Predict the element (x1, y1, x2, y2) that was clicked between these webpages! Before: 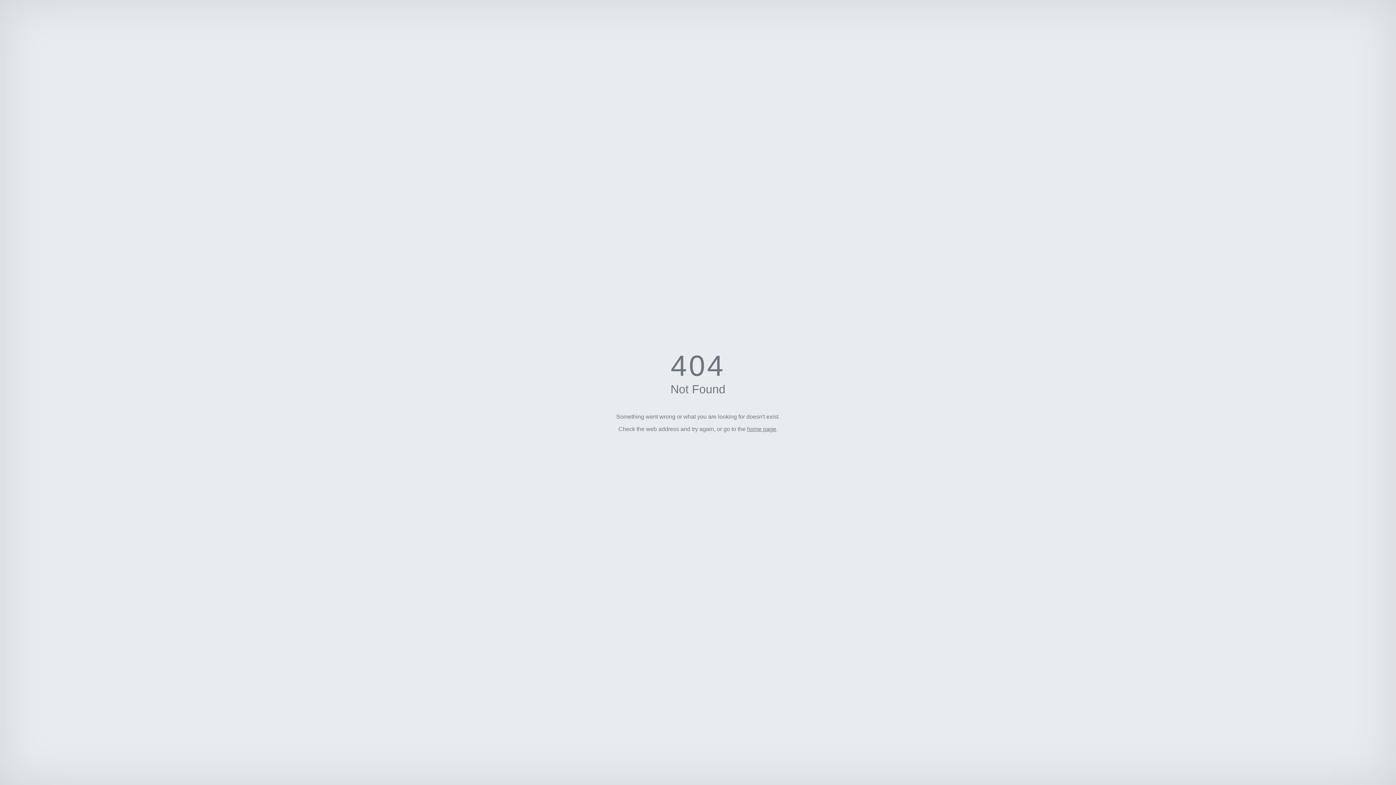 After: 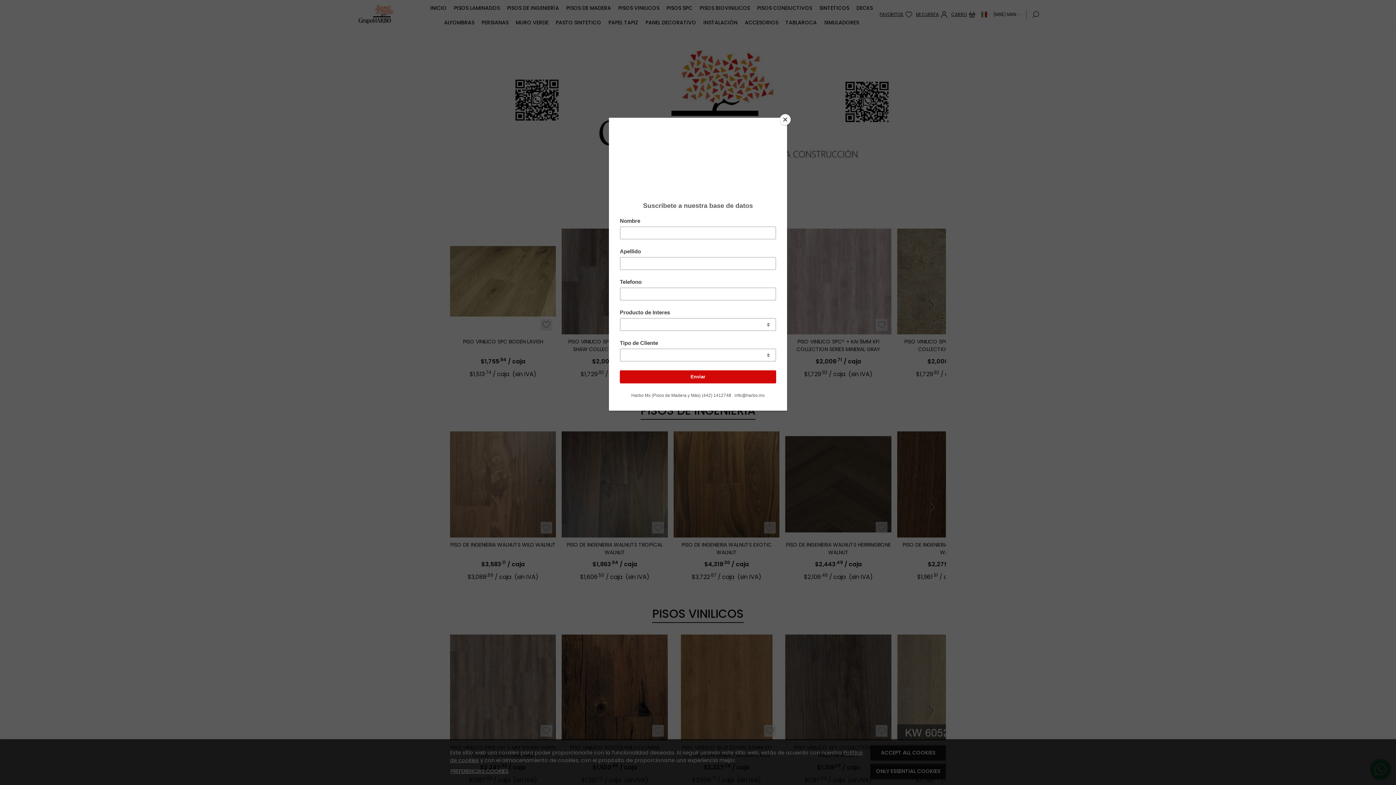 Action: bbox: (747, 426, 776, 432) label: home page